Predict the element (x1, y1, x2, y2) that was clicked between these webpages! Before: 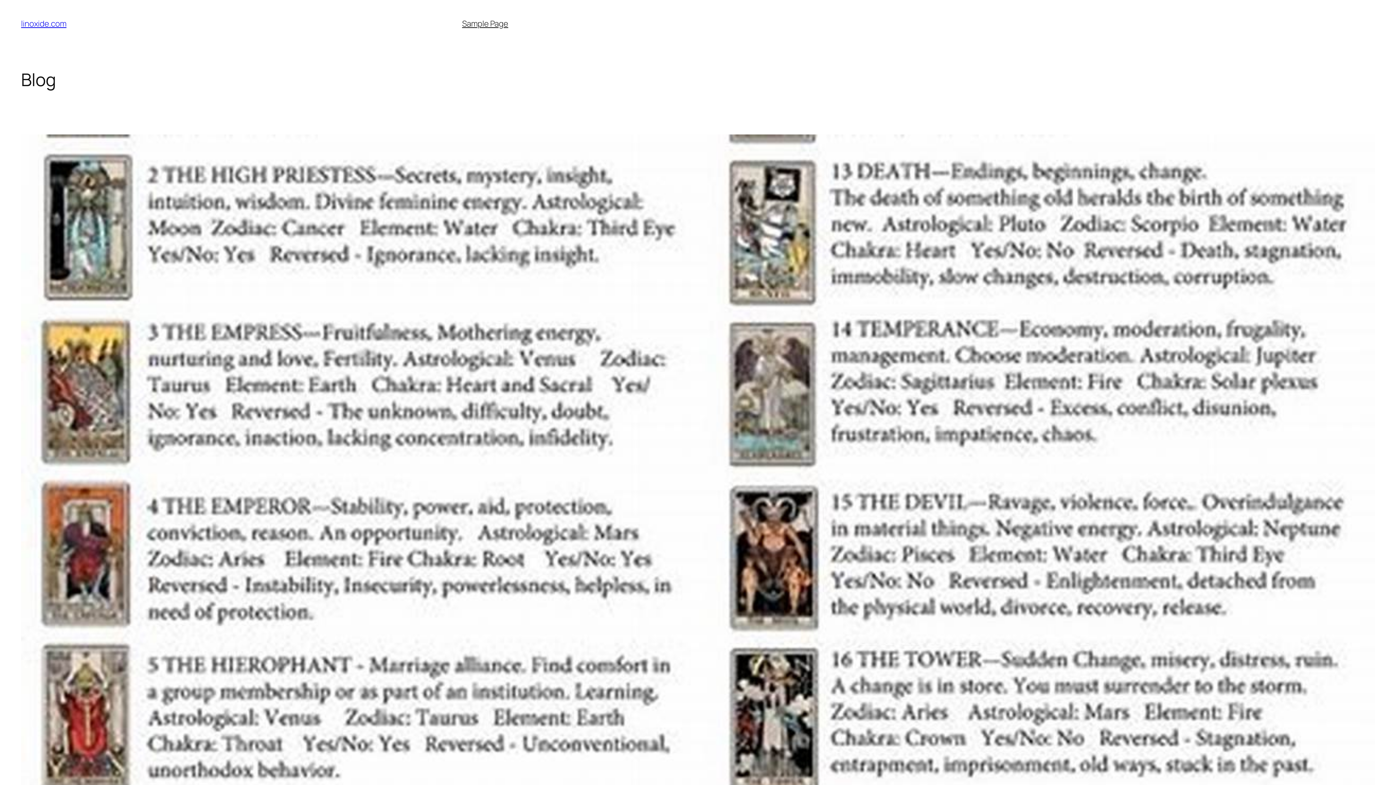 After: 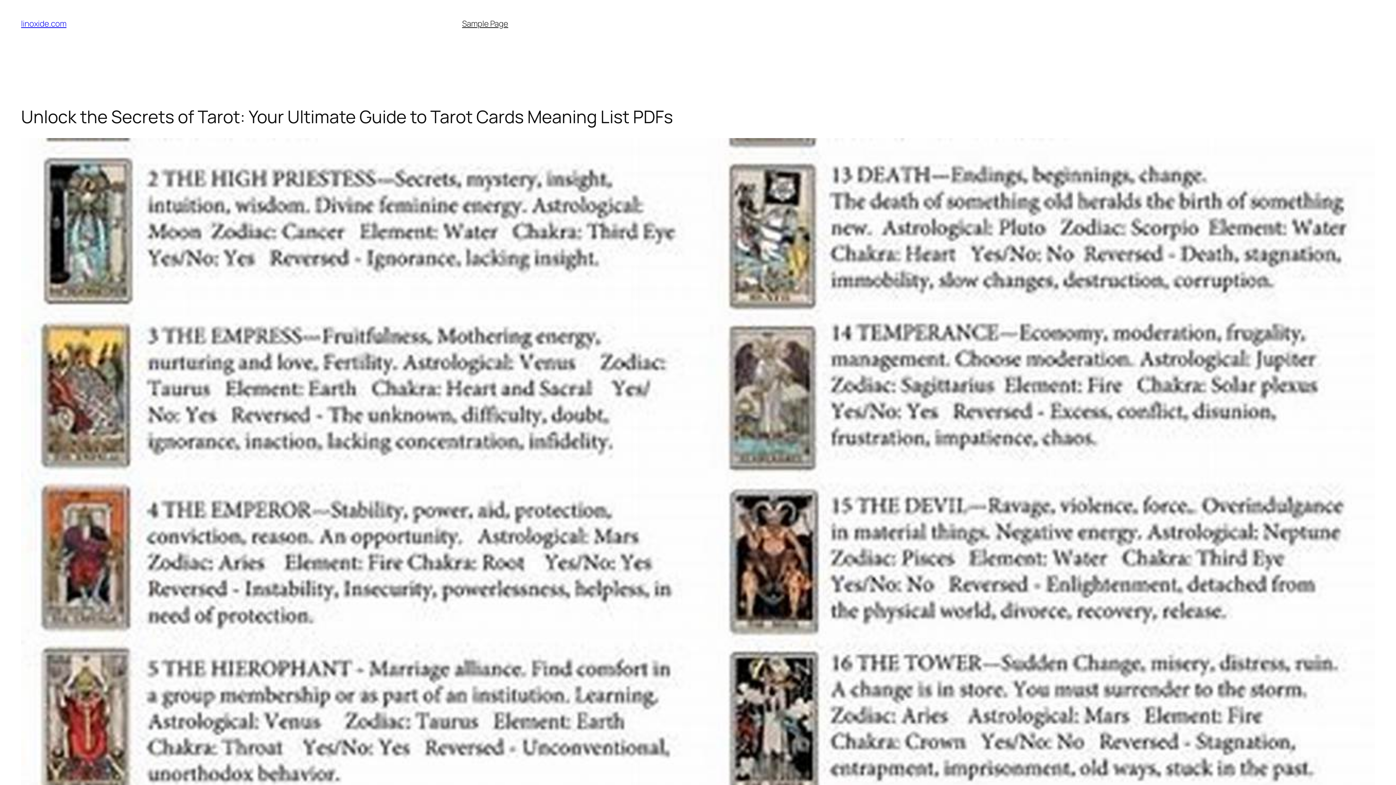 Action: bbox: (21, 134, 1375, 942)